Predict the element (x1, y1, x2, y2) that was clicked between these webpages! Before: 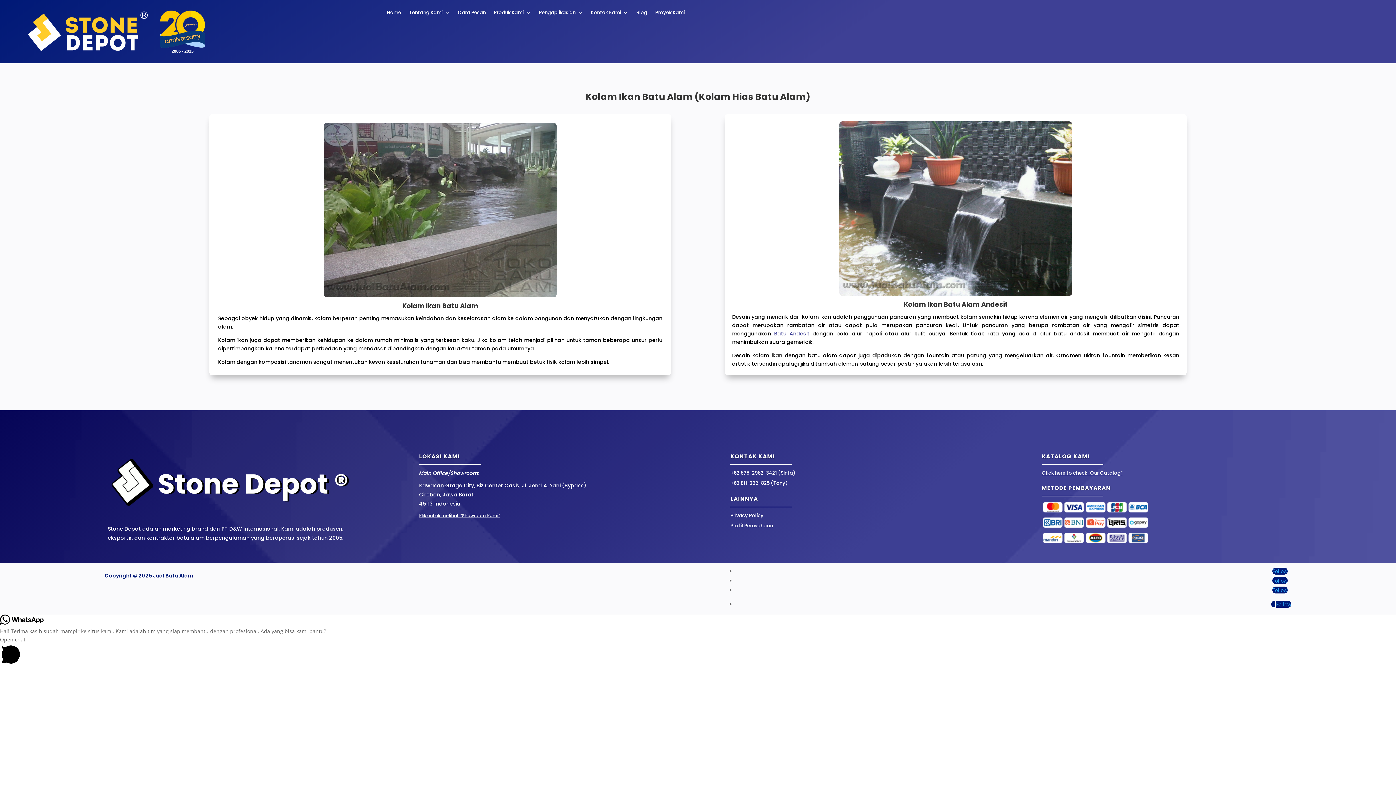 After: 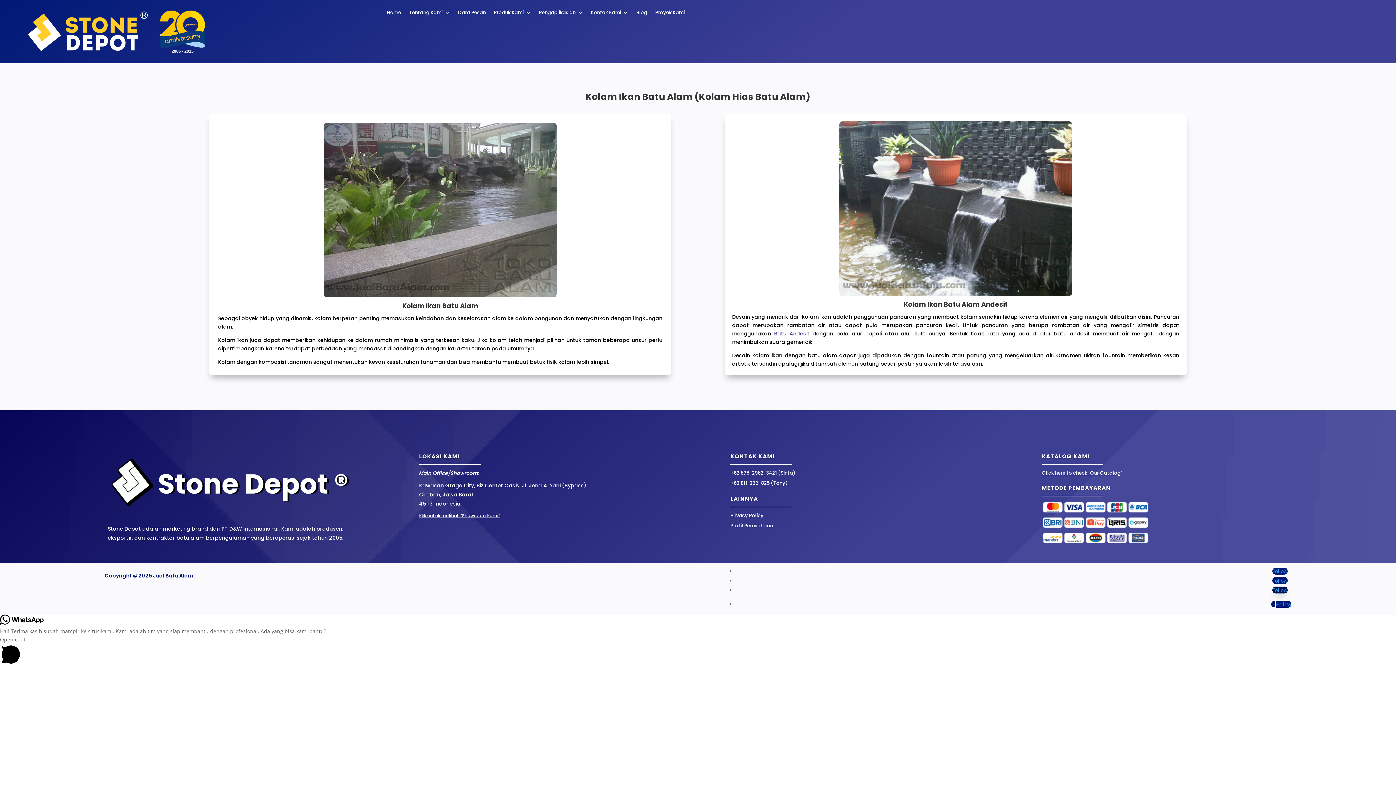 Action: bbox: (1272, 587, 1287, 593) label: Follow